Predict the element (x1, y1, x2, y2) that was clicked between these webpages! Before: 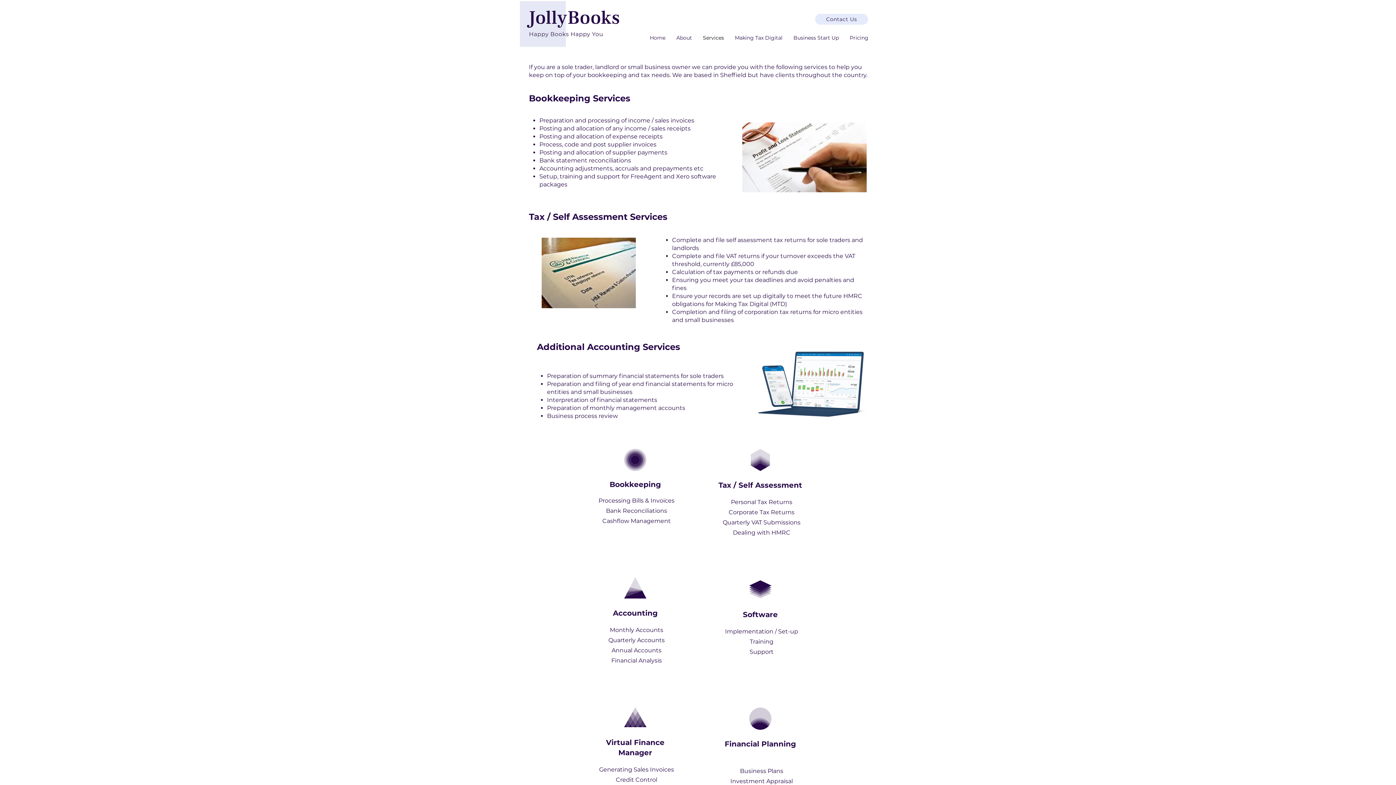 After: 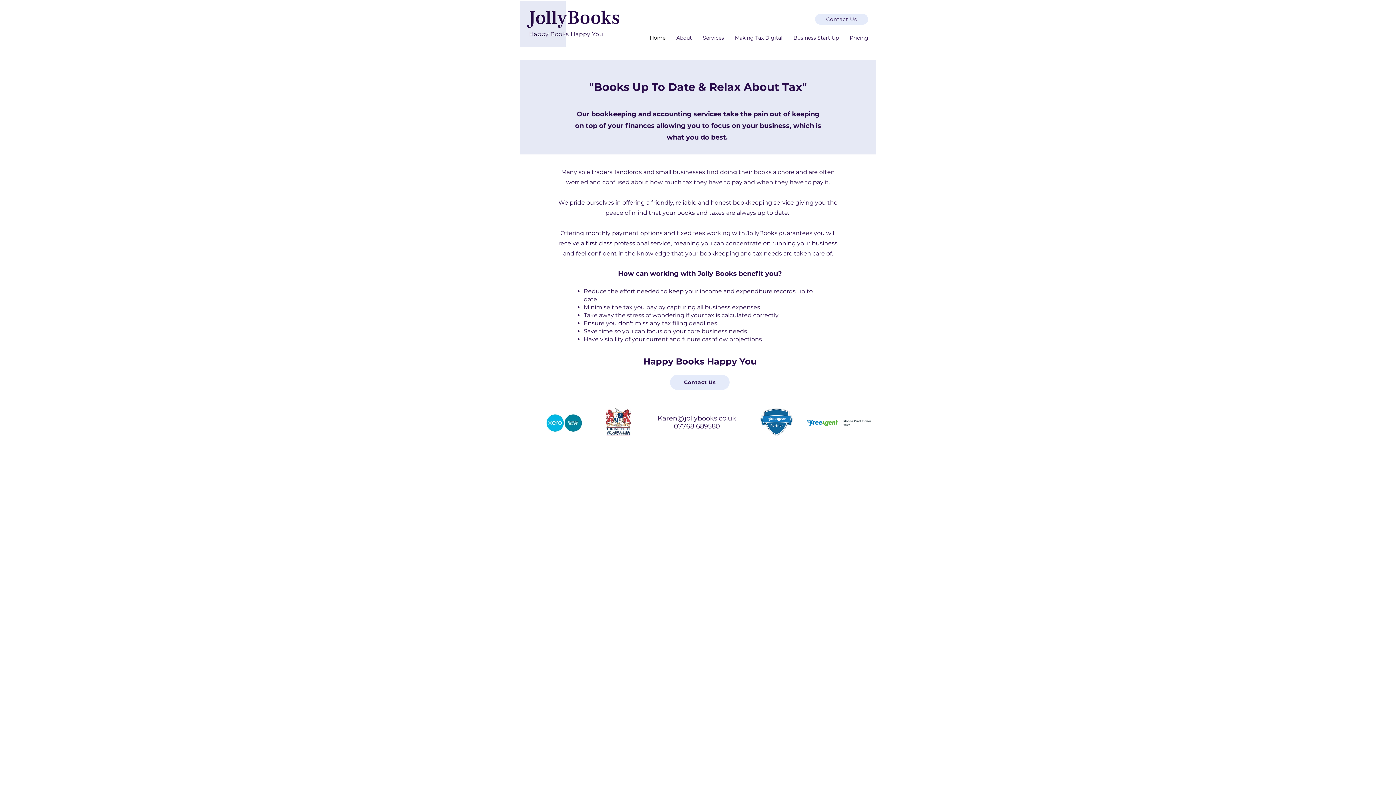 Action: bbox: (520, 1, 619, 46)